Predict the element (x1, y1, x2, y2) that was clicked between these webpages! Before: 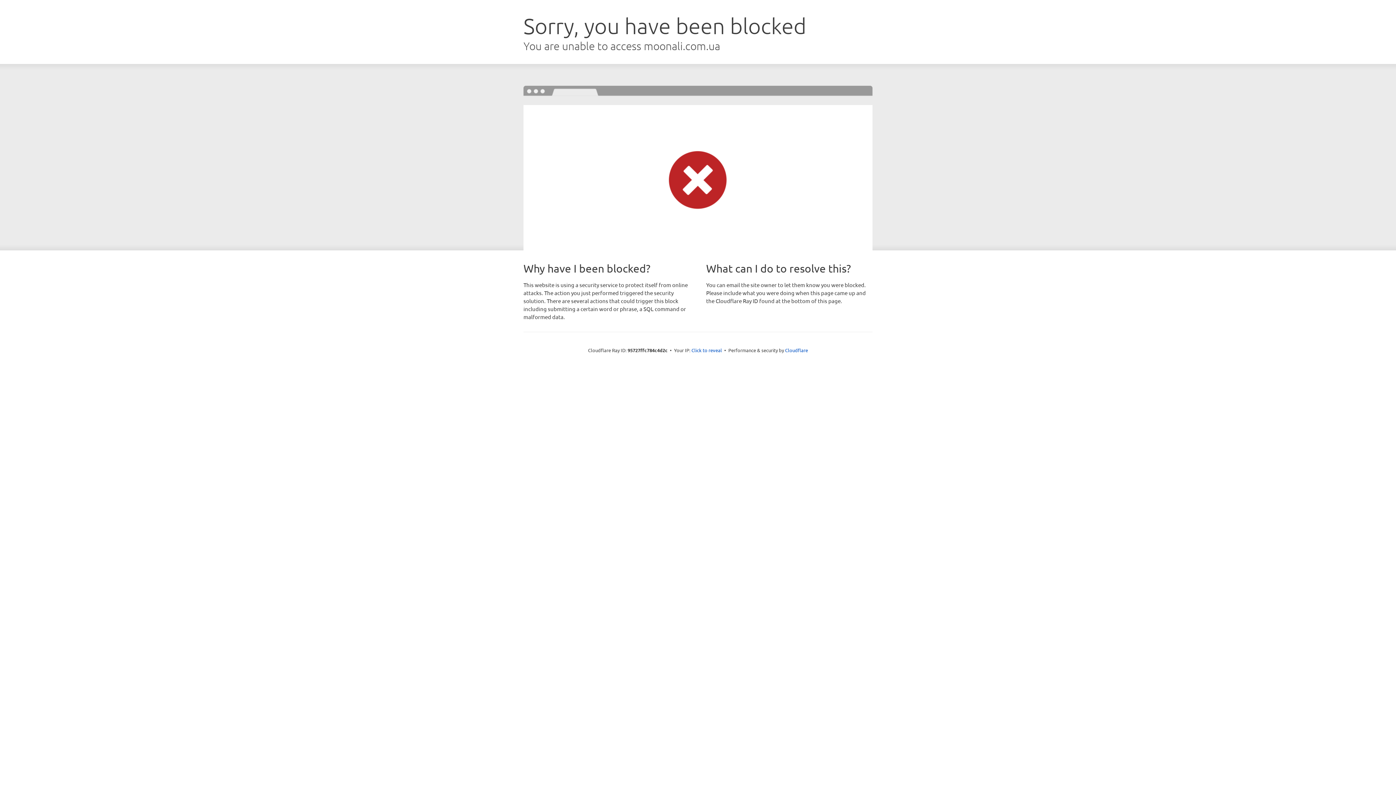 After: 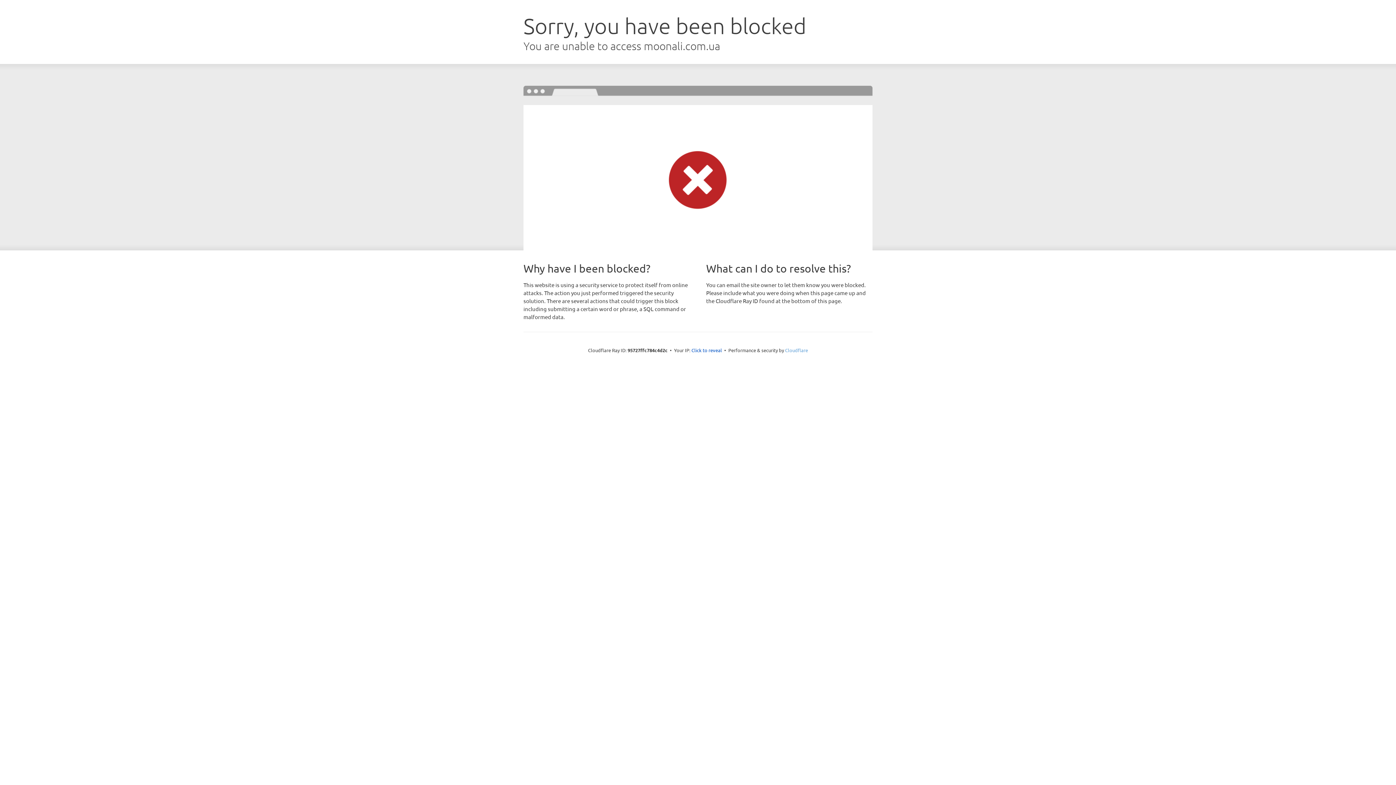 Action: bbox: (785, 347, 808, 353) label: Cloudflare